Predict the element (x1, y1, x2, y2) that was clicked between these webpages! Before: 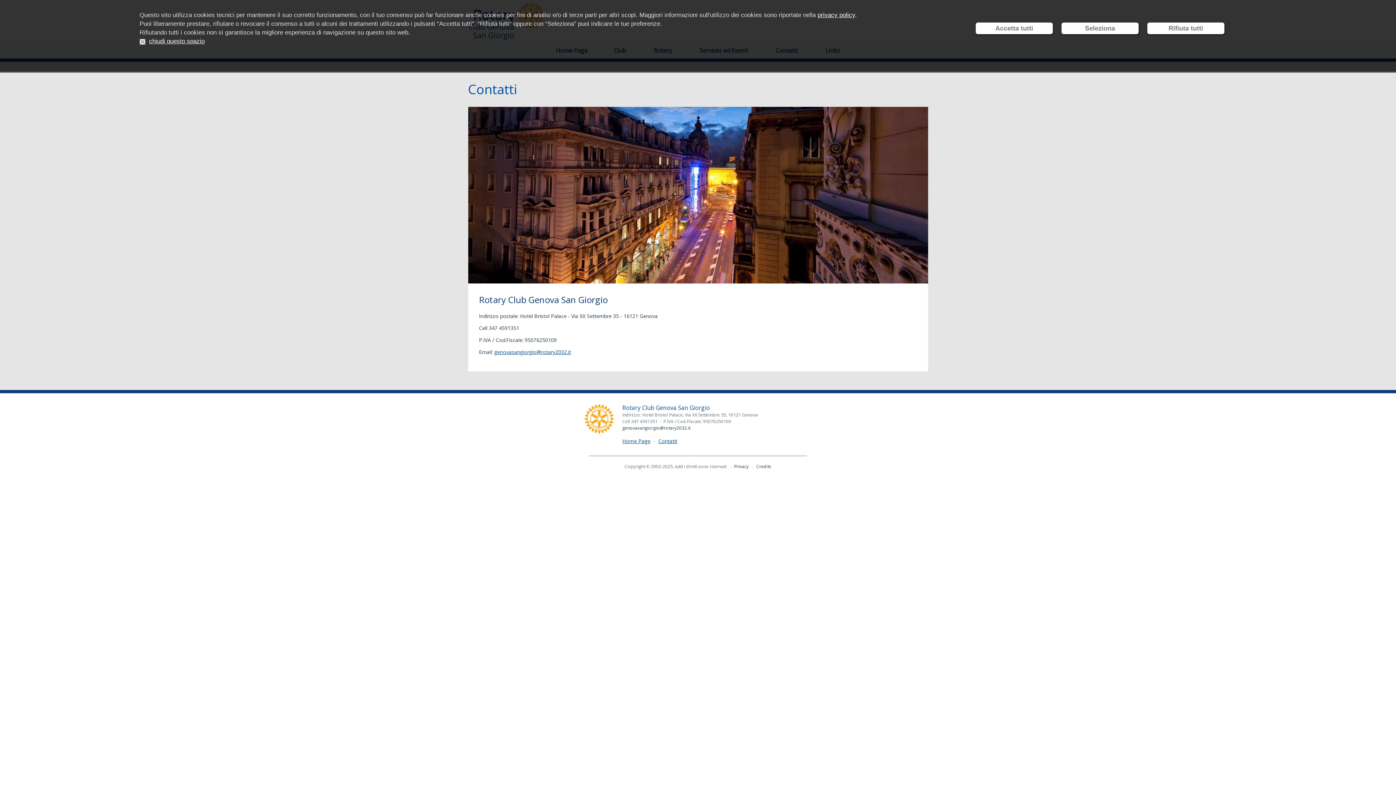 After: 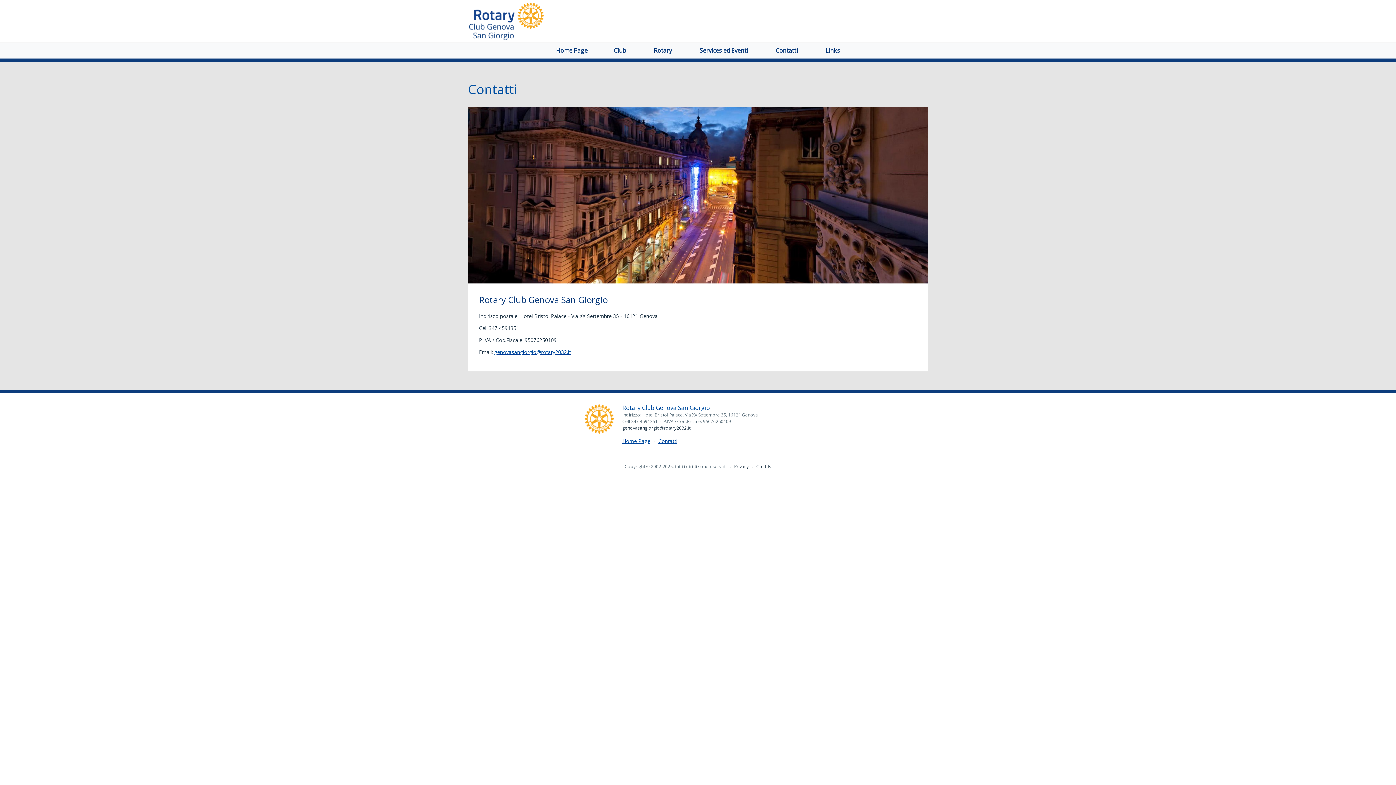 Action: label: chiudi questo spazio bbox: (149, 37, 204, 44)